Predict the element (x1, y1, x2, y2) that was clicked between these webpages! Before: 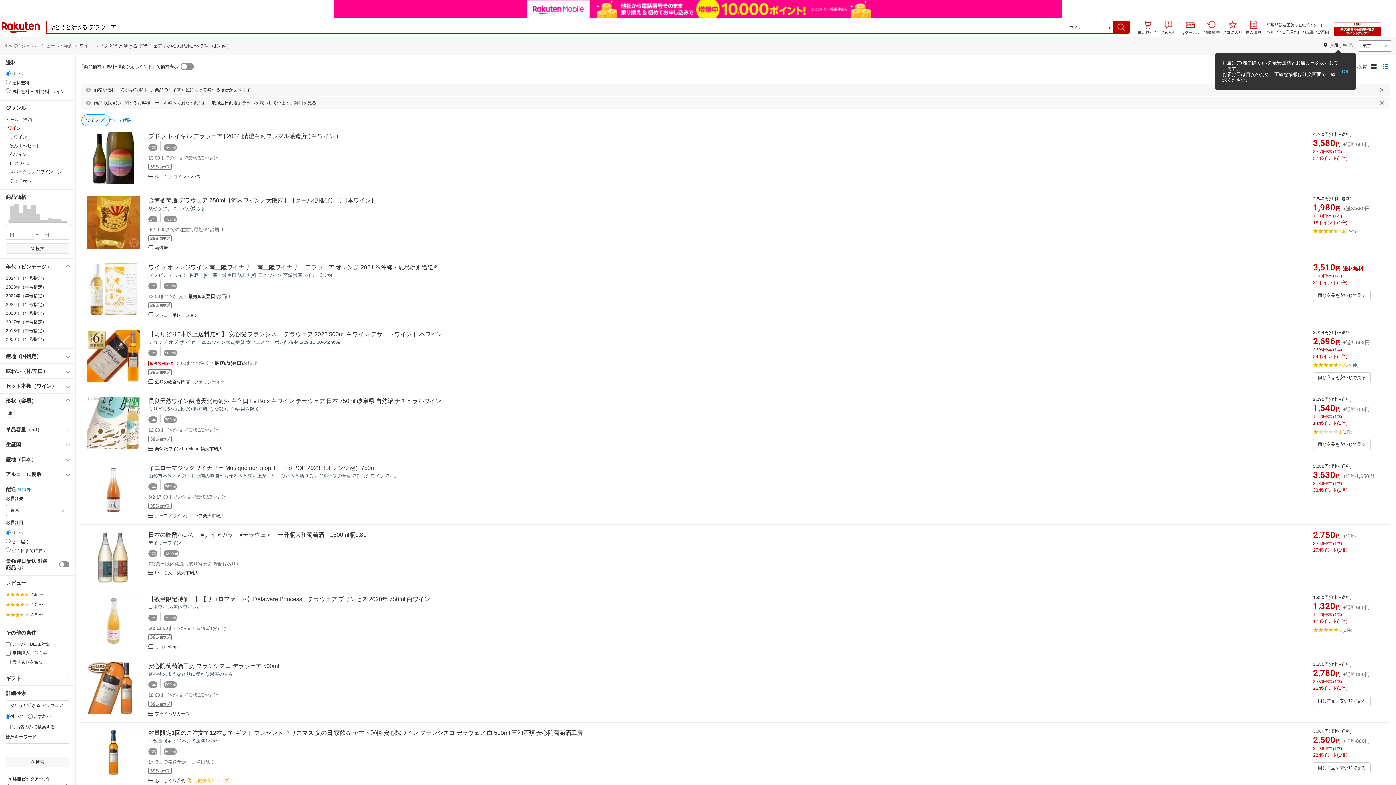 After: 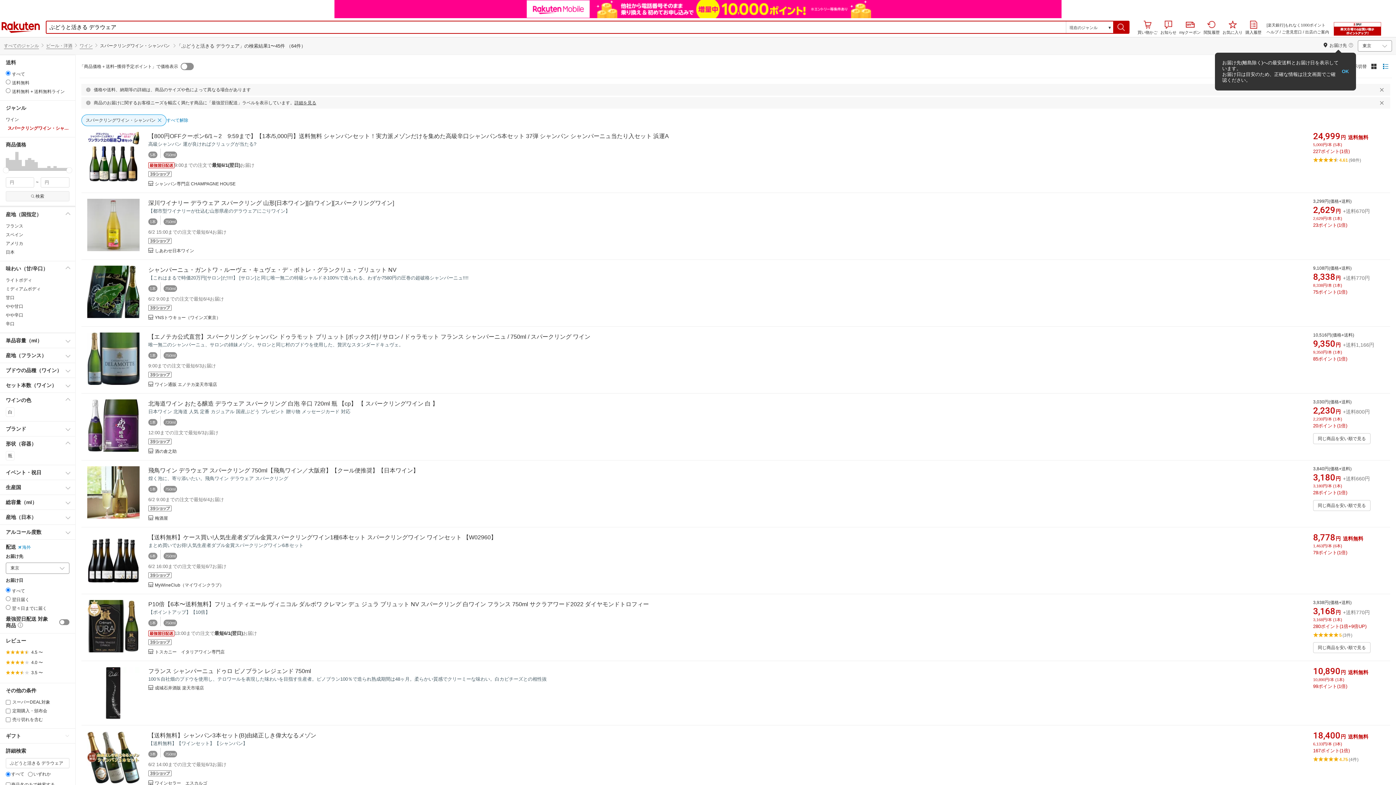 Action: bbox: (9, 149, 69, 158) label: スパークリングワイン・シャンパン